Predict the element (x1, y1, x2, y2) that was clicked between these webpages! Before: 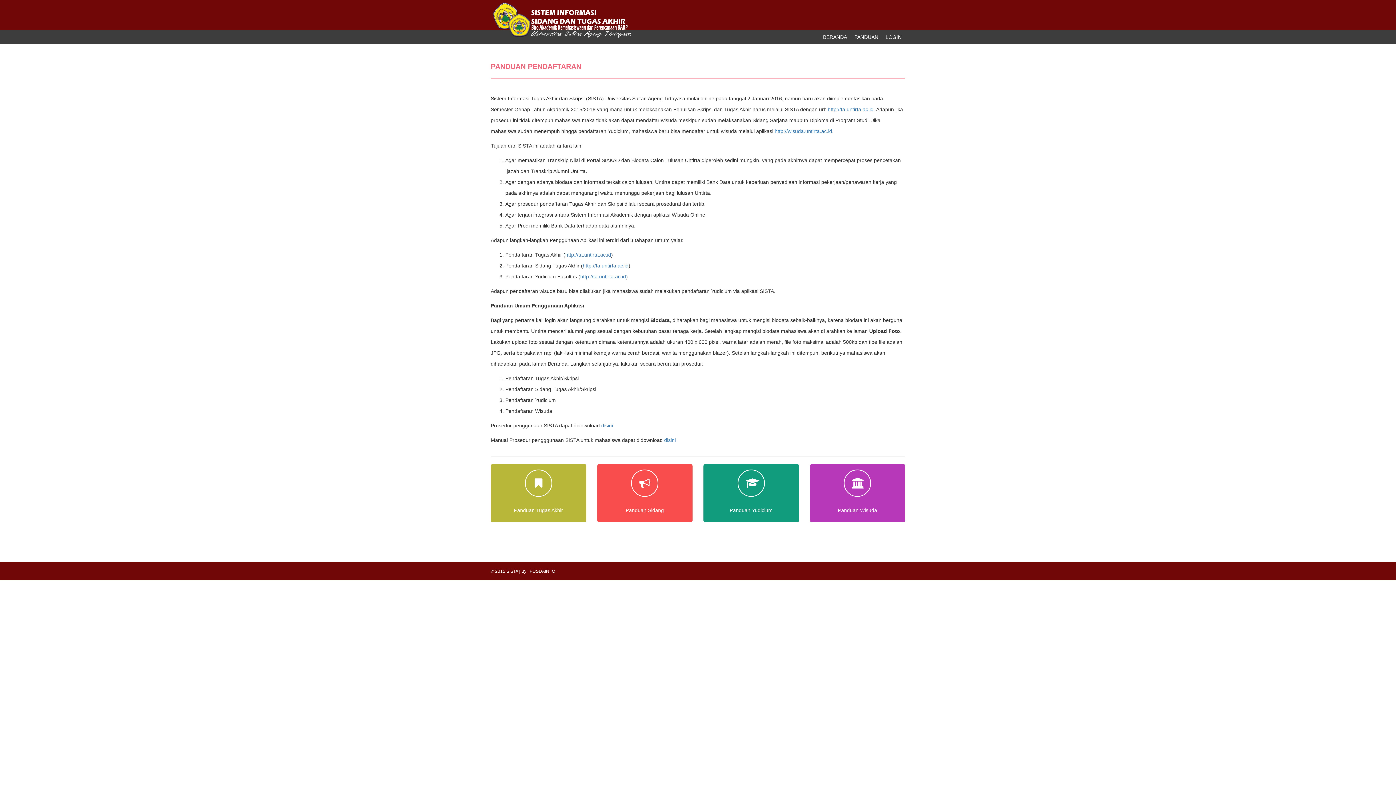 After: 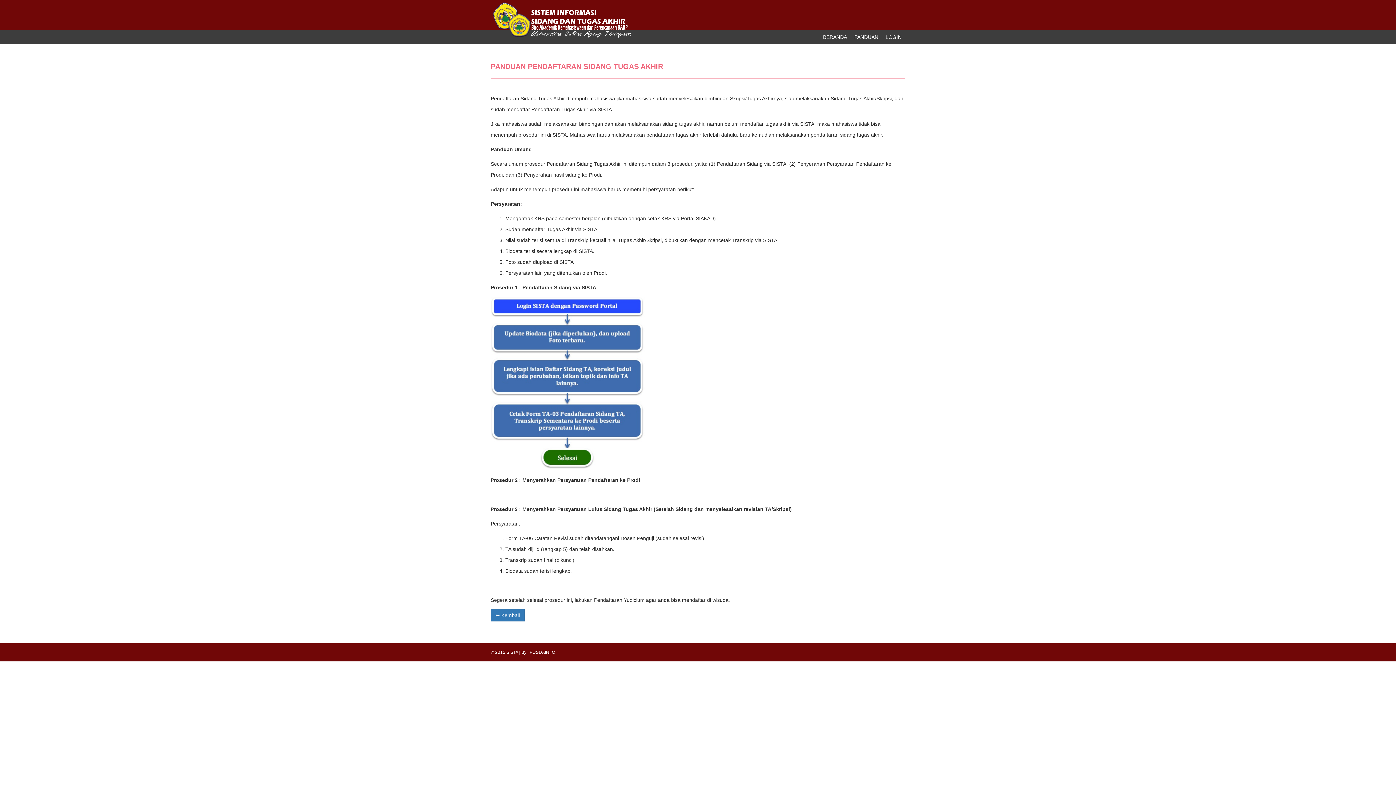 Action: bbox: (597, 464, 692, 522) label: Panduan Sidang